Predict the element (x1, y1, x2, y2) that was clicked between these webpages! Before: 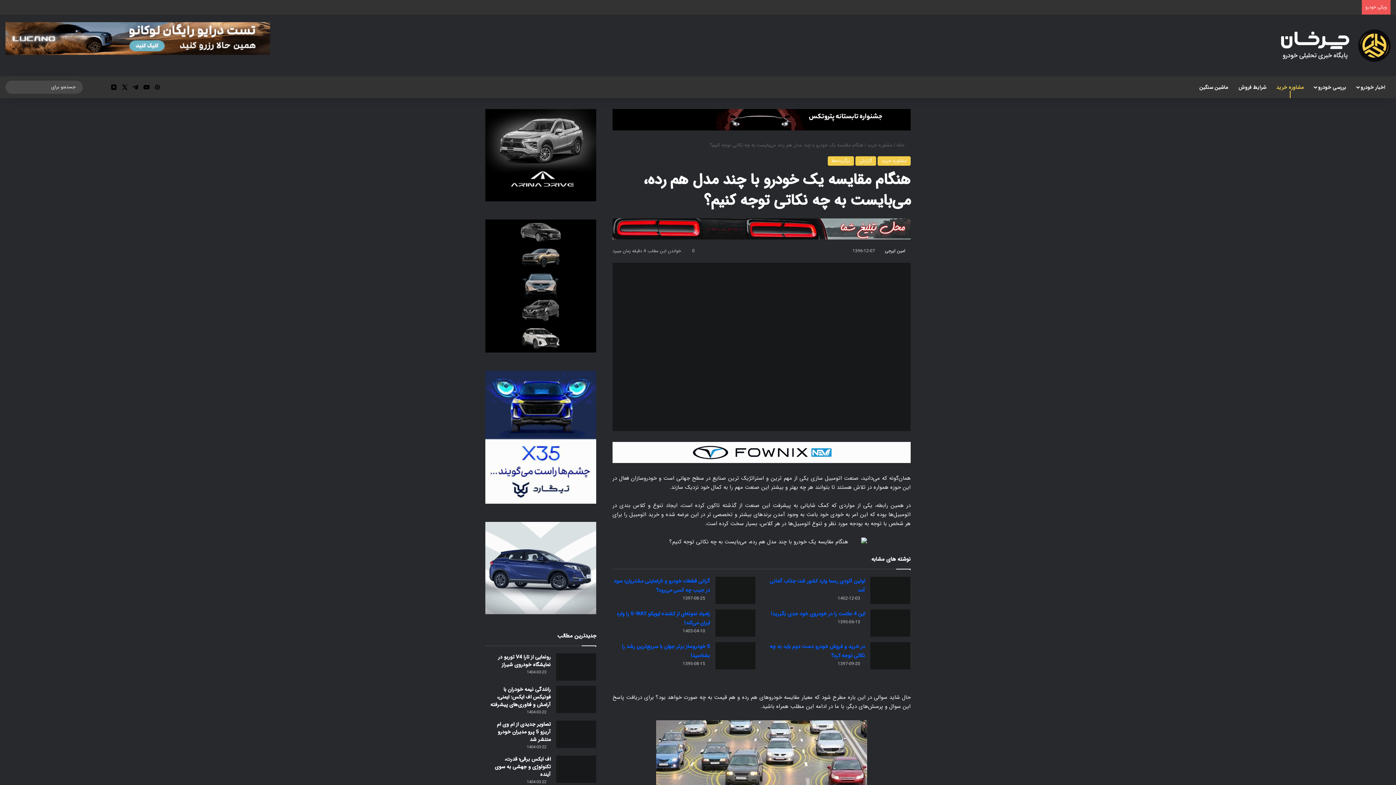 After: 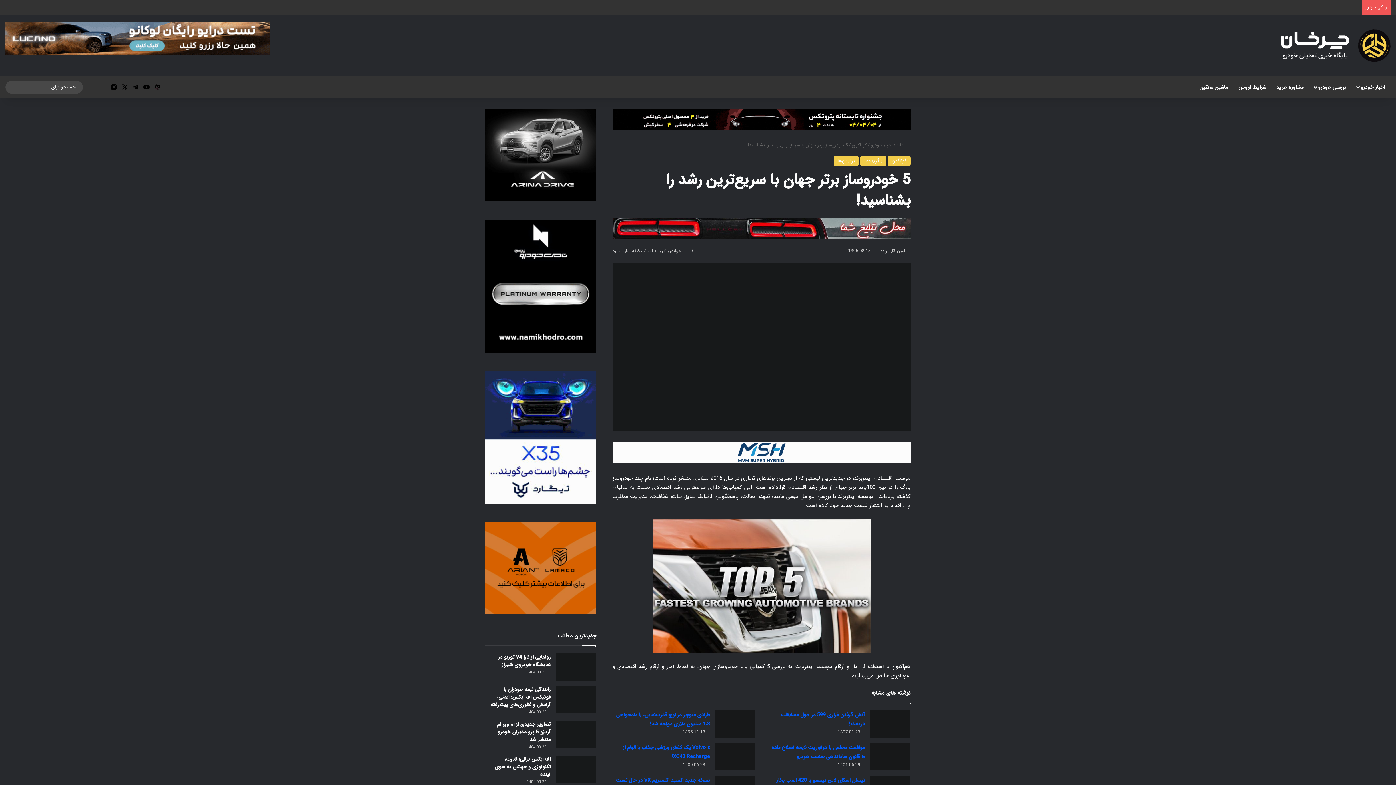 Action: label: 5 خودروساز برتر جهان با سریع‌ترین رشد را بشناسید! bbox: (715, 642, 755, 669)